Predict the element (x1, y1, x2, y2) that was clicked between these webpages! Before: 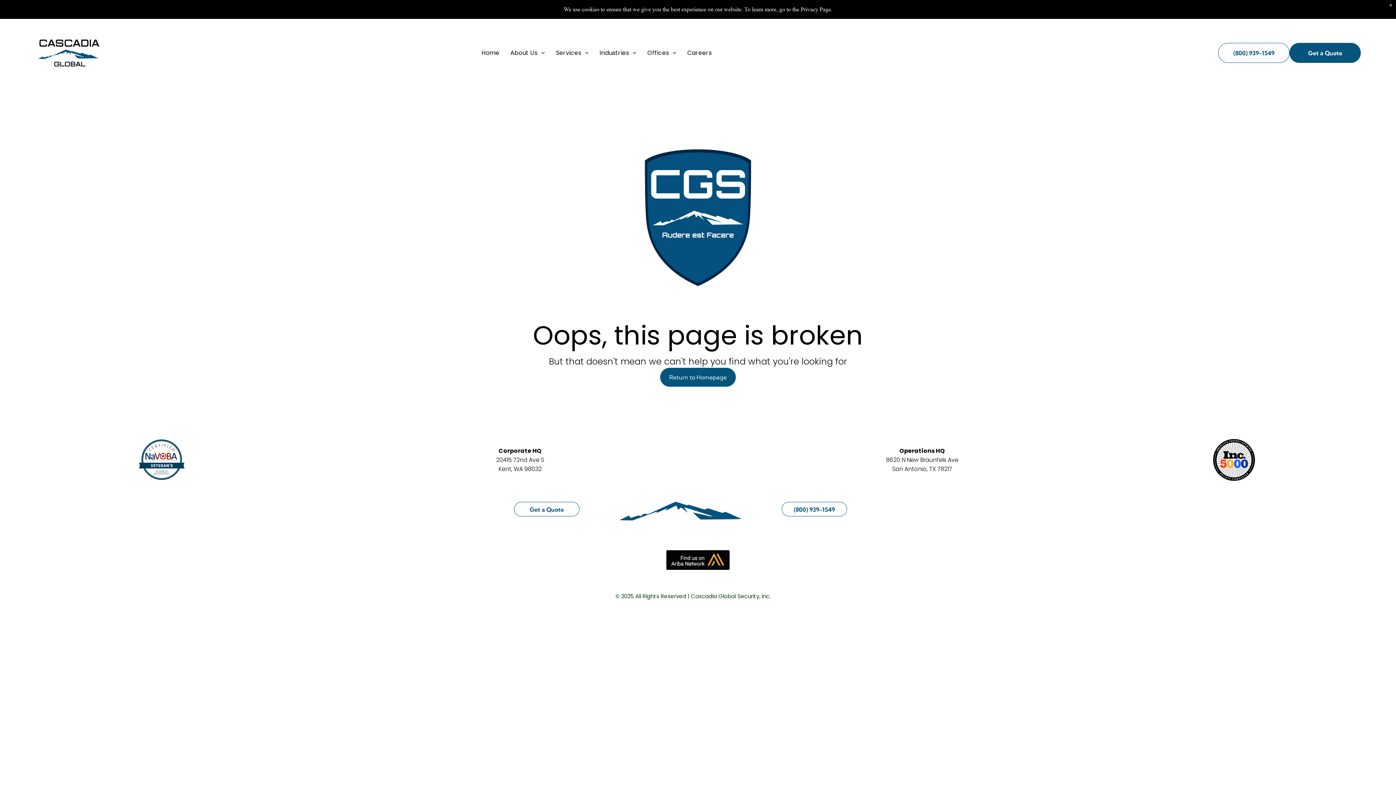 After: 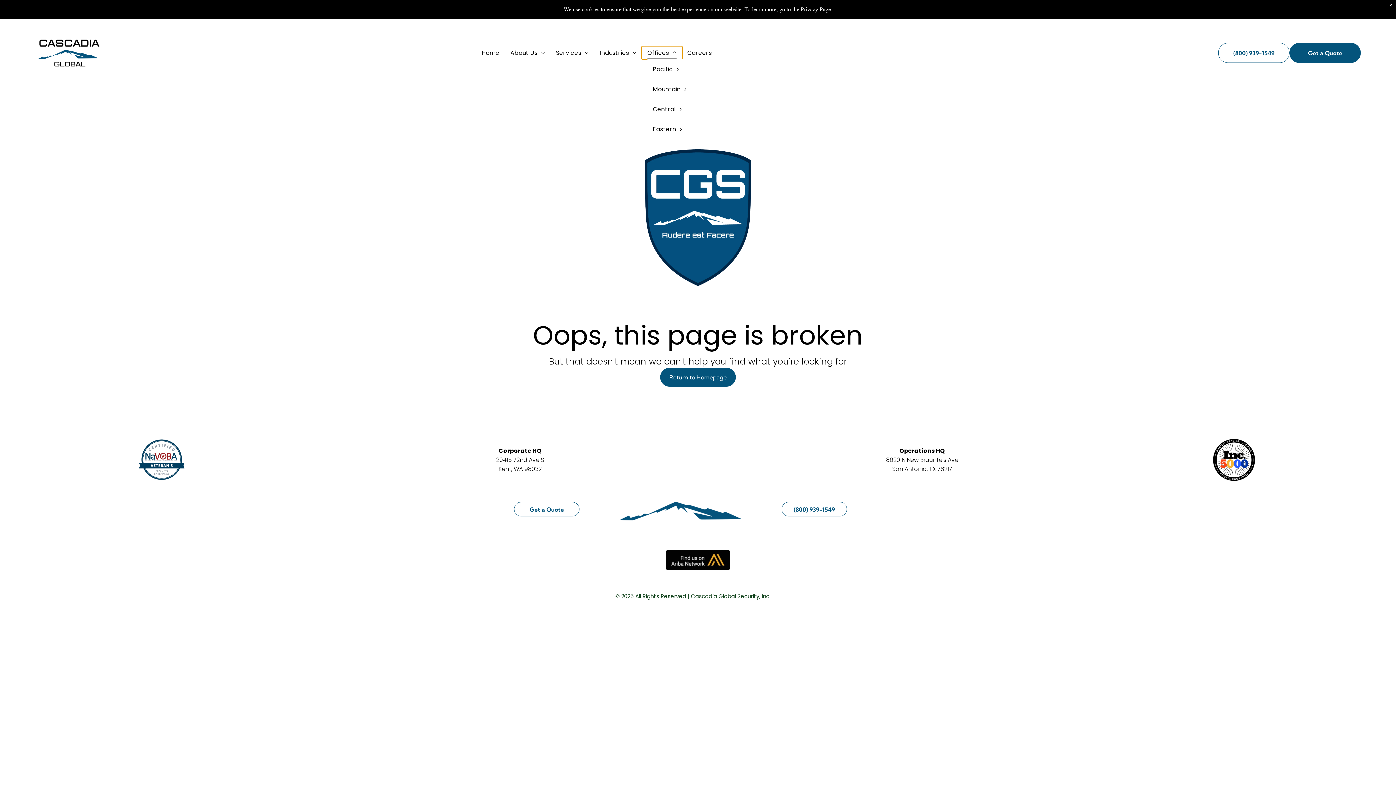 Action: bbox: (642, 46, 682, 59) label: Offices